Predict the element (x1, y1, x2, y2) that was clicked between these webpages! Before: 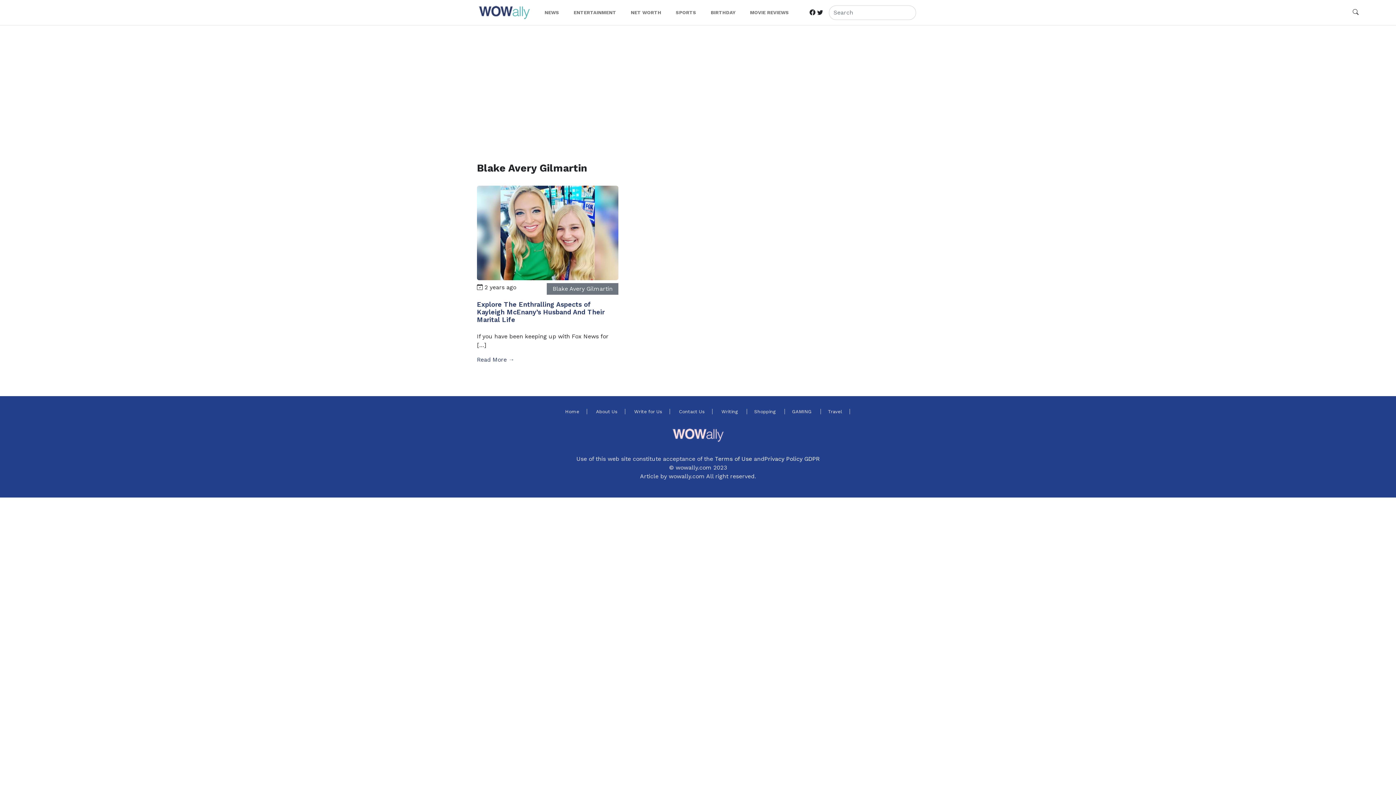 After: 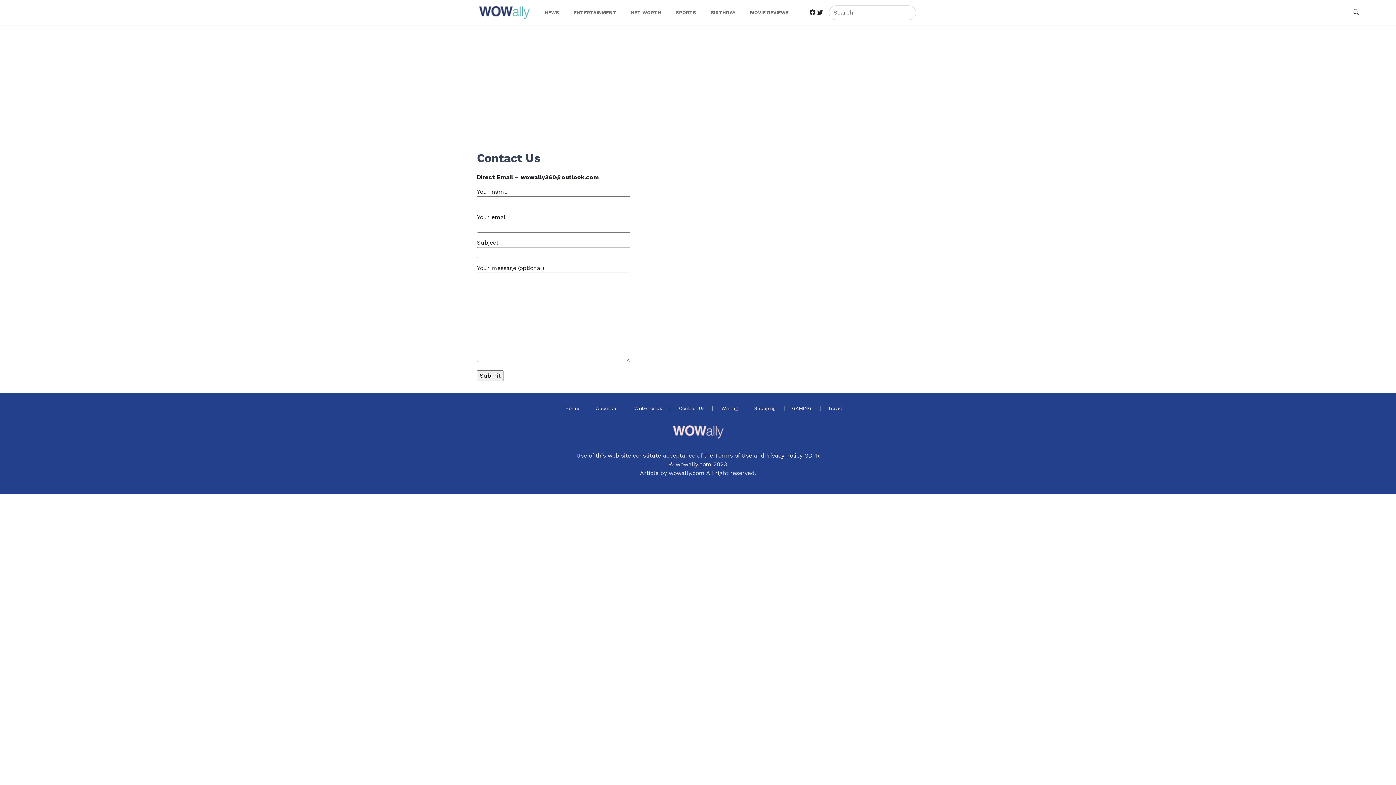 Action: bbox: (671, 408, 712, 414) label: Contact Us